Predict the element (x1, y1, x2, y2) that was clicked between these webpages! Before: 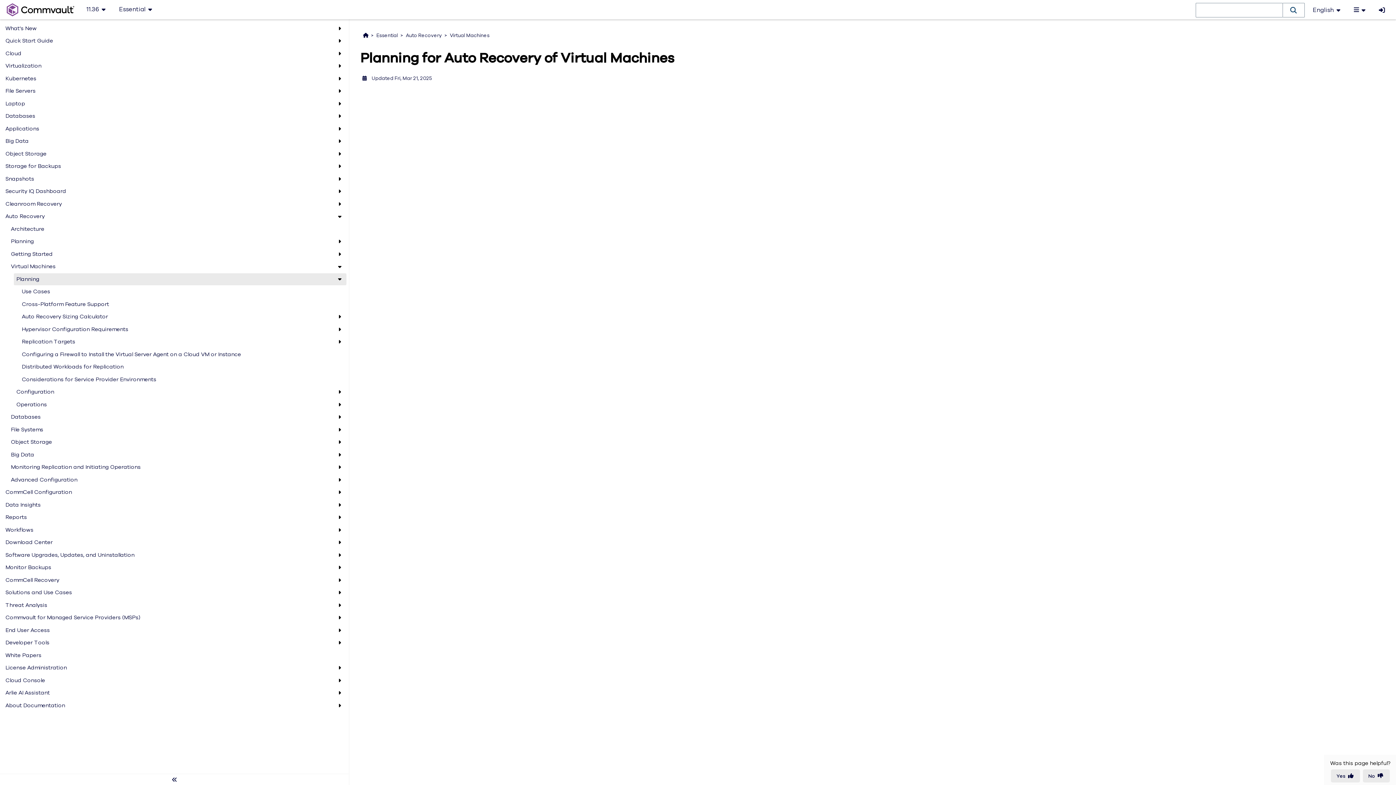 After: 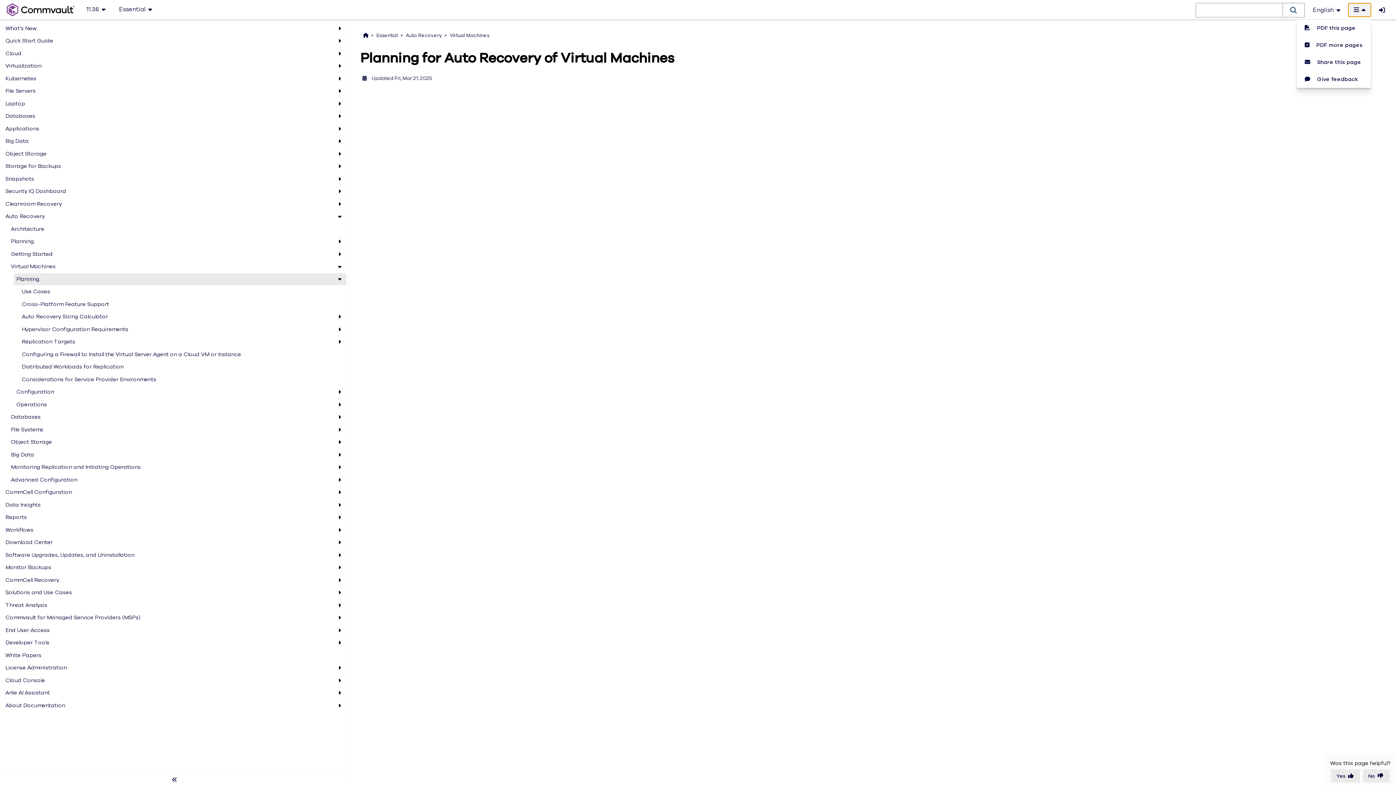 Action: bbox: (1368, 2, 1390, 16)